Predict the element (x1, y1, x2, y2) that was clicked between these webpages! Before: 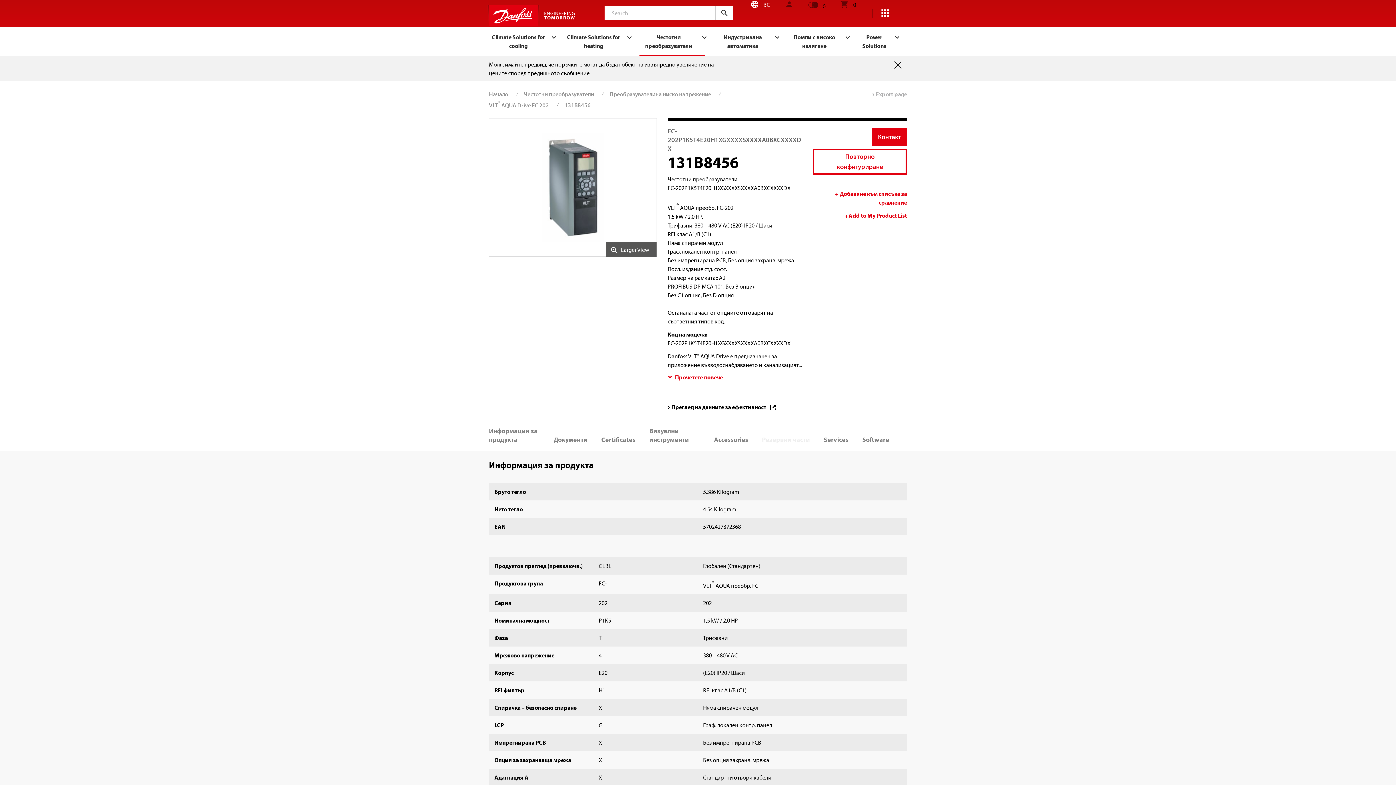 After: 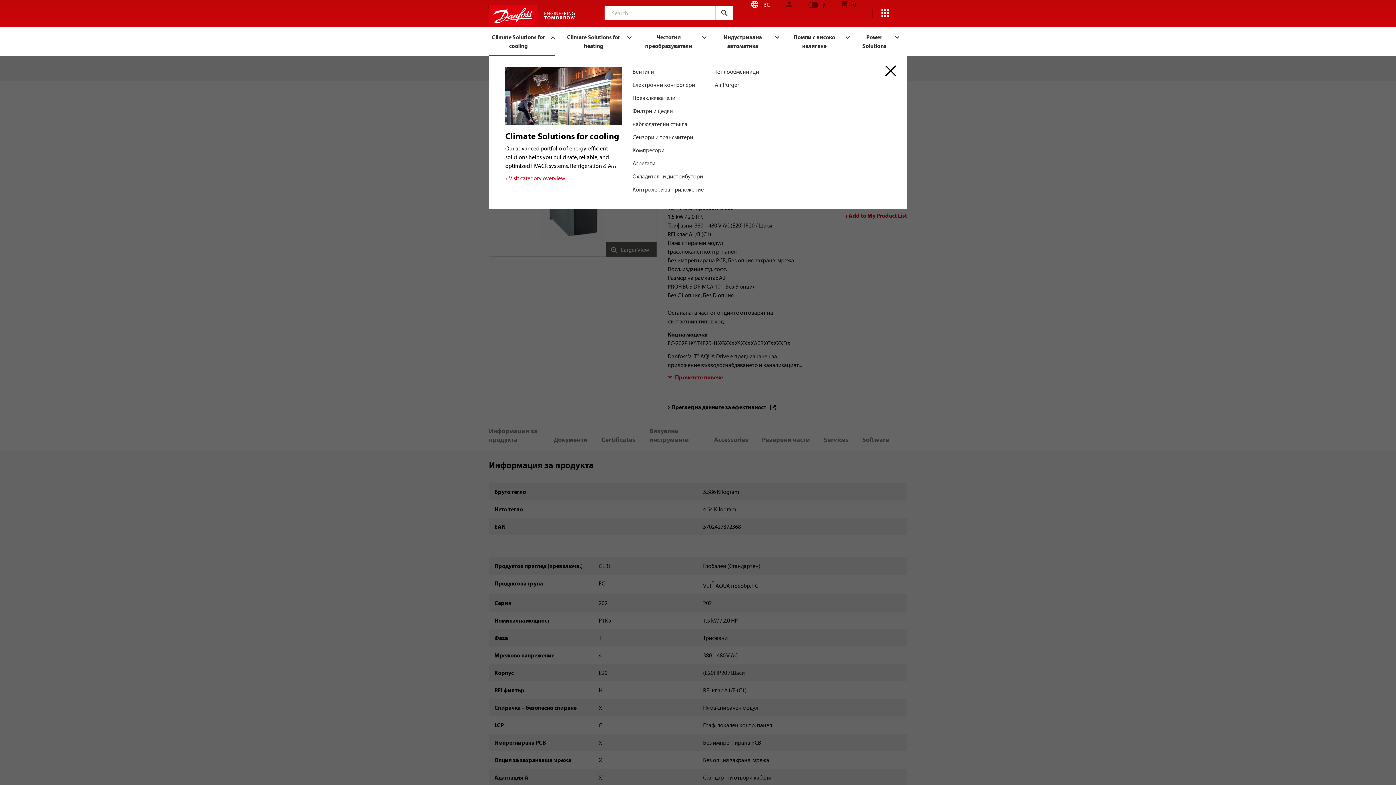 Action: label: Climate Solutions for cooling bbox: (489, 26, 554, 56)